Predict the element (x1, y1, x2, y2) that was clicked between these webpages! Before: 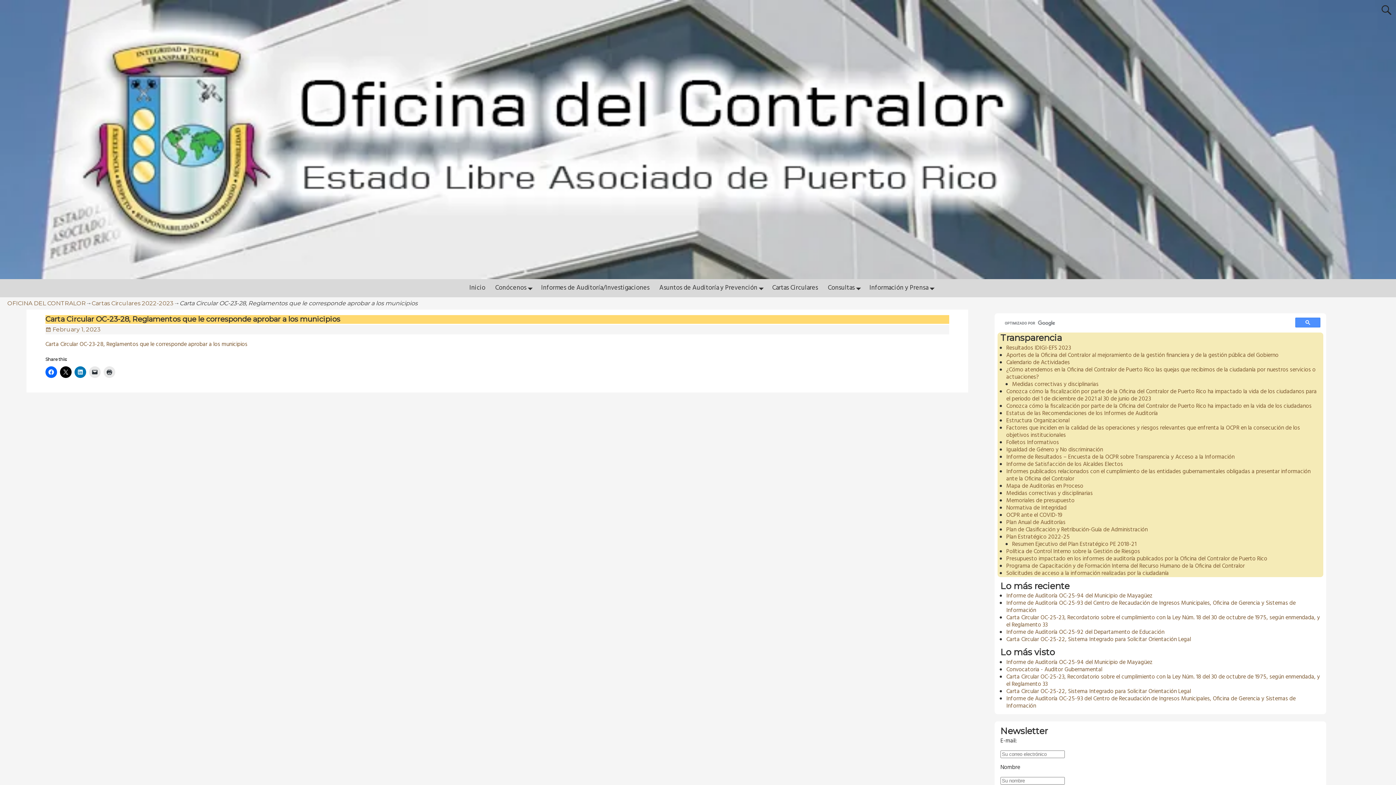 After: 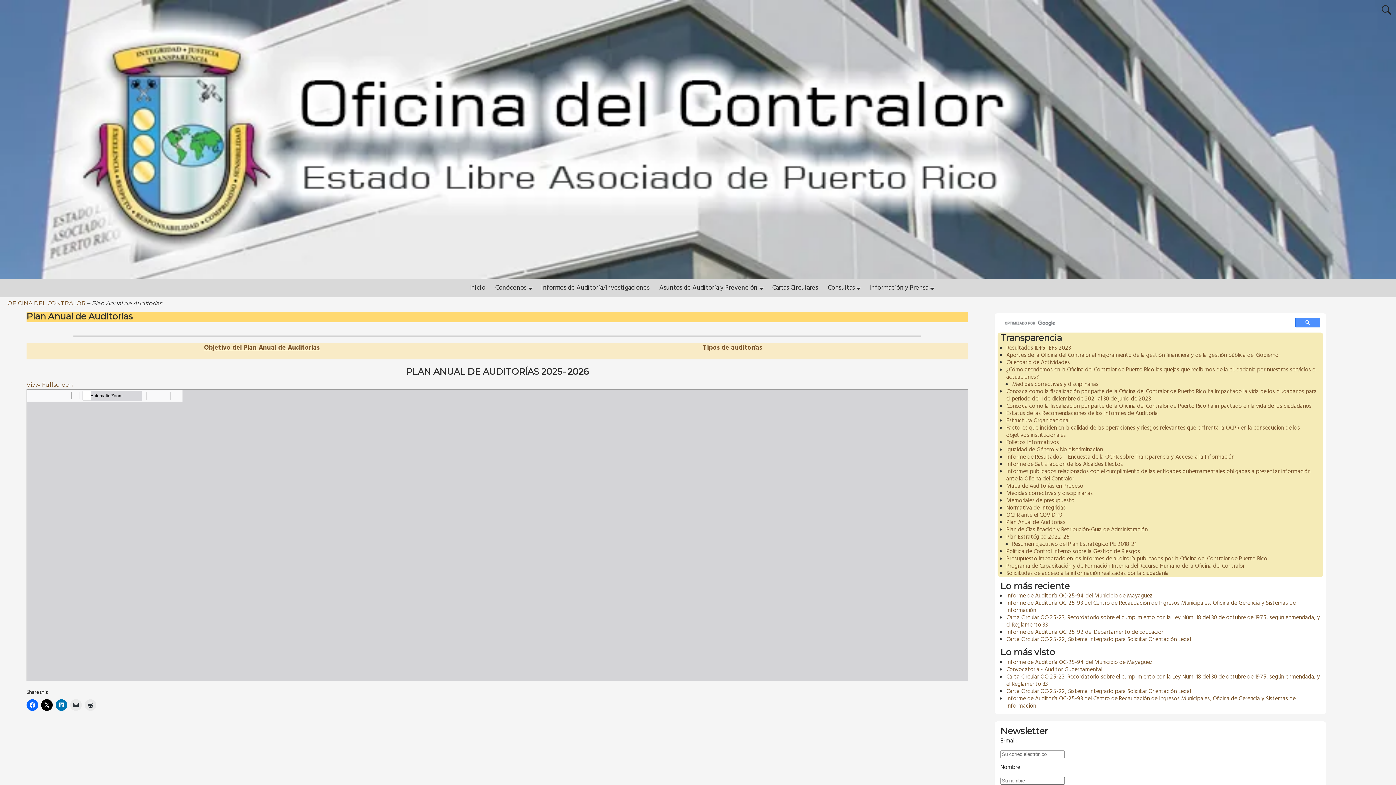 Action: bbox: (1006, 518, 1065, 527) label: Plan Anual de Auditorías